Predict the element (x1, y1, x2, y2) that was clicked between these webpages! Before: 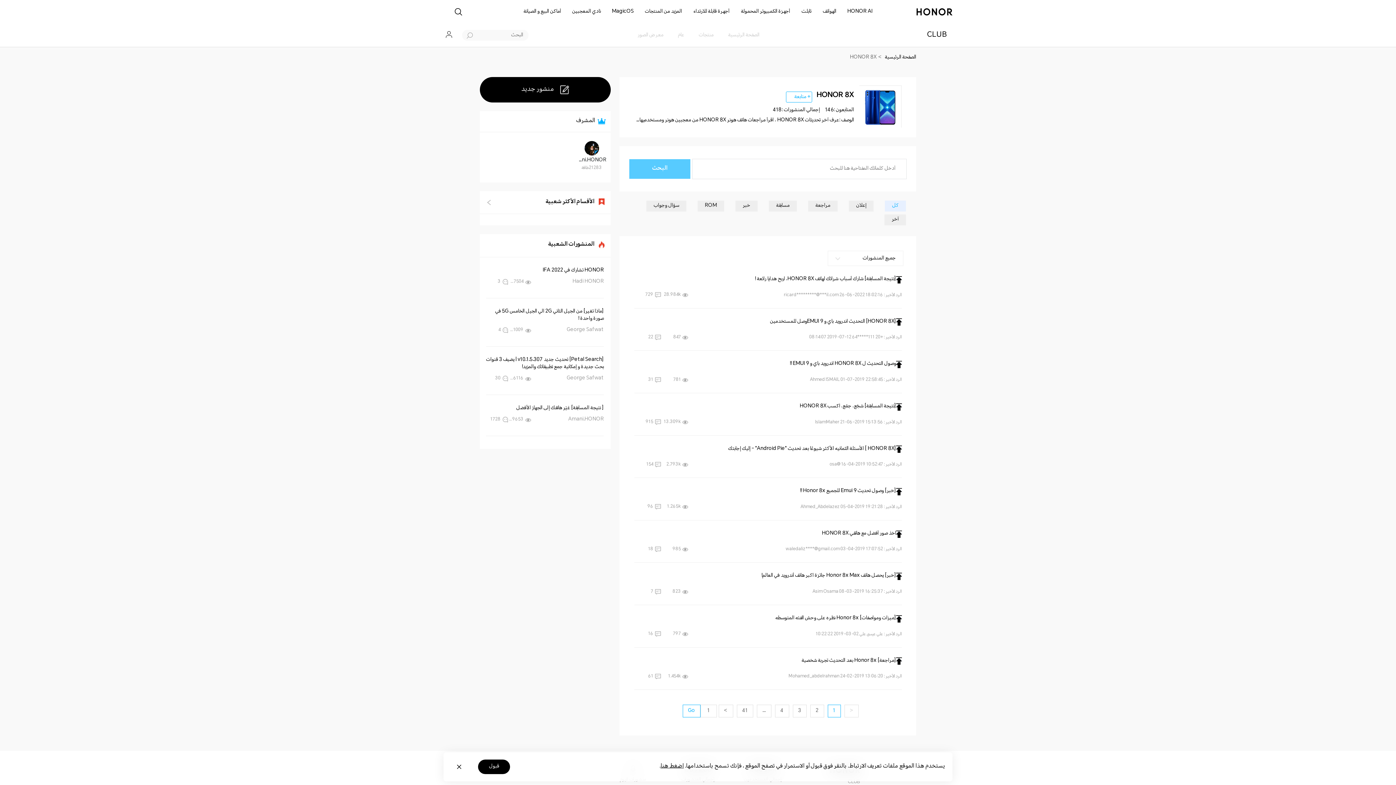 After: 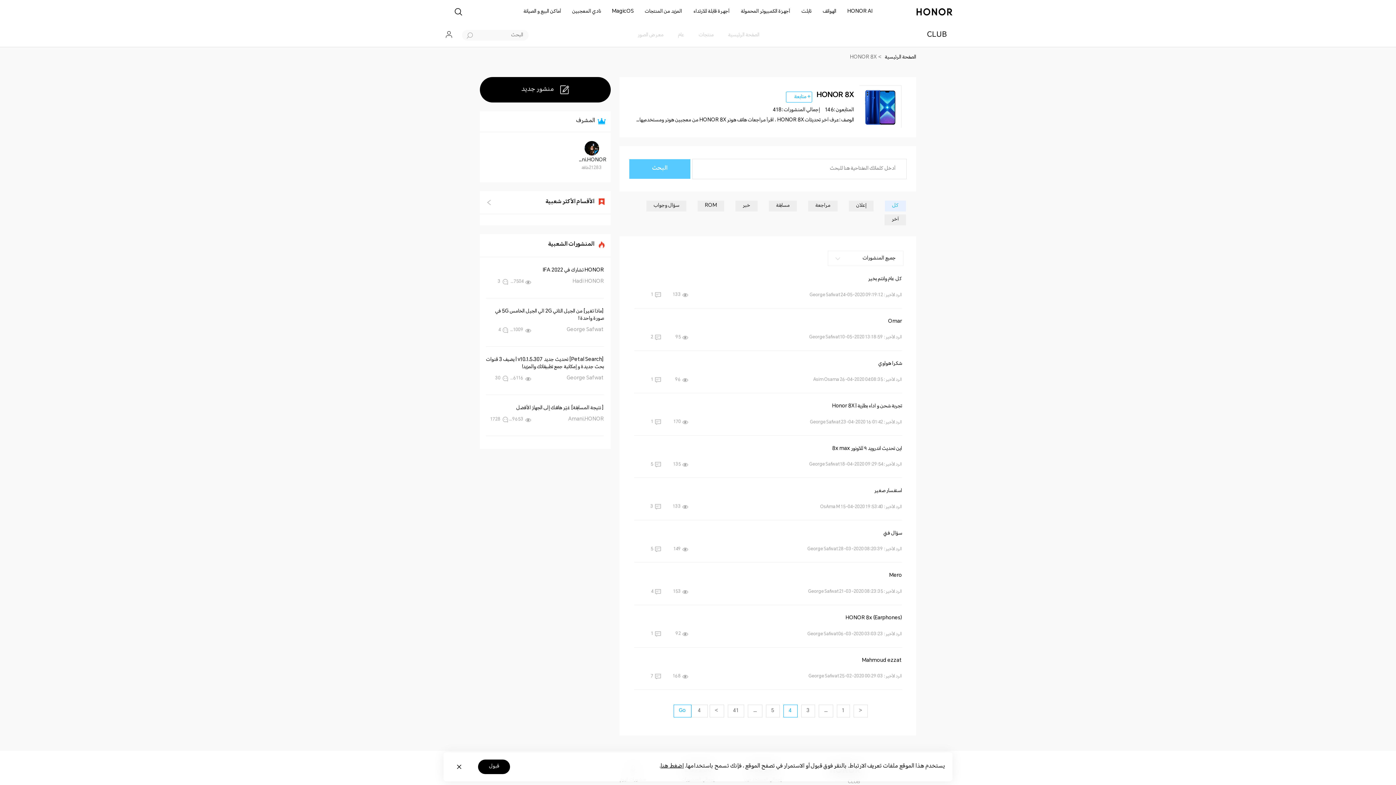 Action: label: 4 bbox: (775, 716, 789, 728)